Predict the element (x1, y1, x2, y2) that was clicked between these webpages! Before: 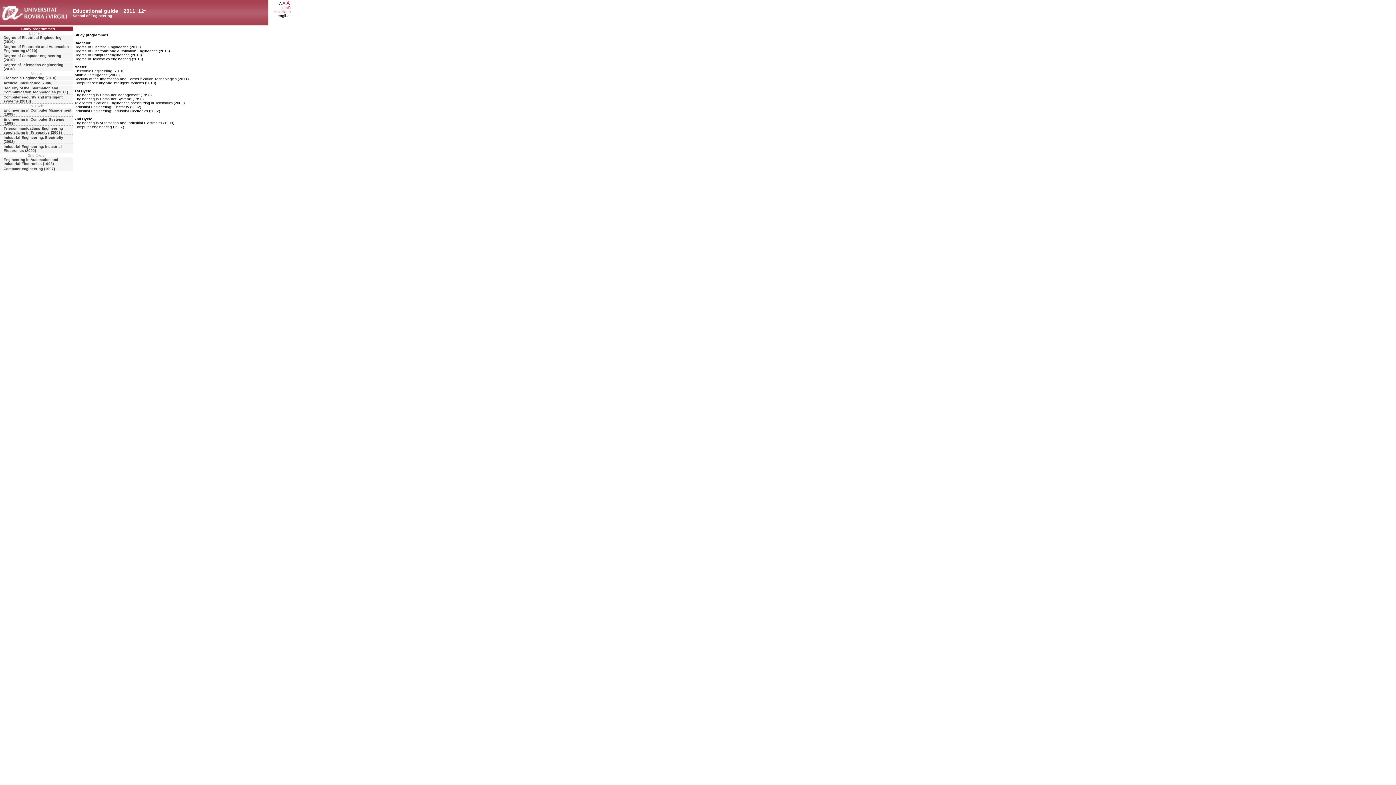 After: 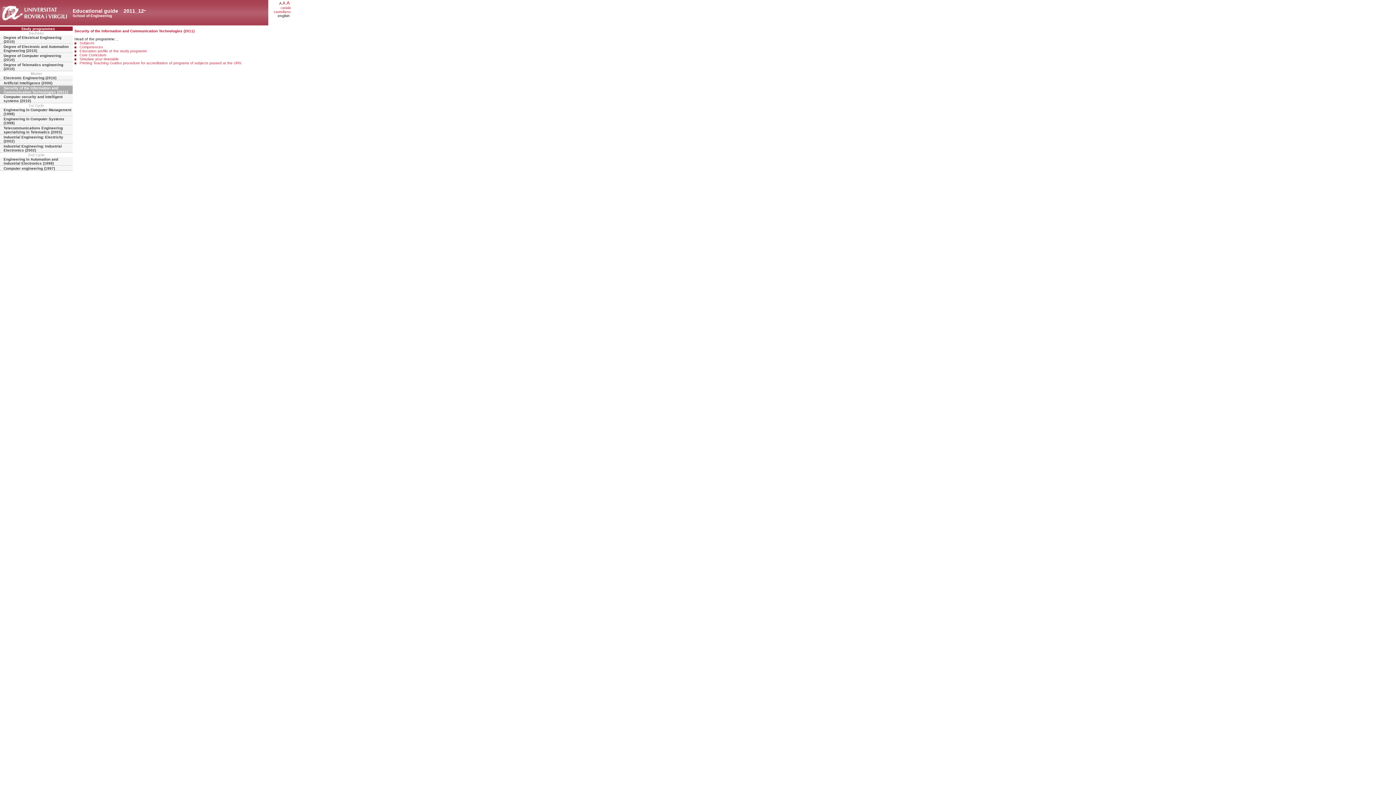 Action: bbox: (0, 85, 72, 94) label: Security of the Information and Communication Technologies (2011)